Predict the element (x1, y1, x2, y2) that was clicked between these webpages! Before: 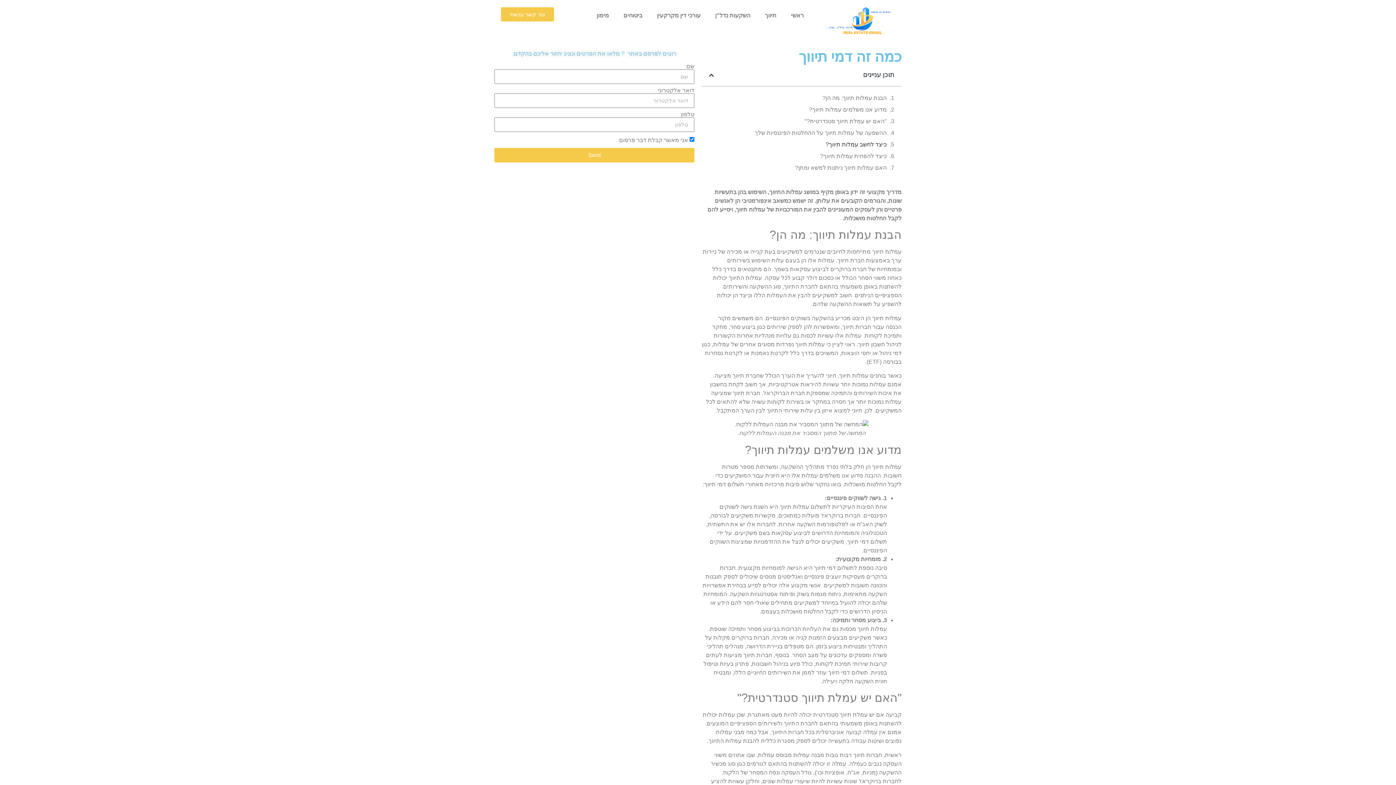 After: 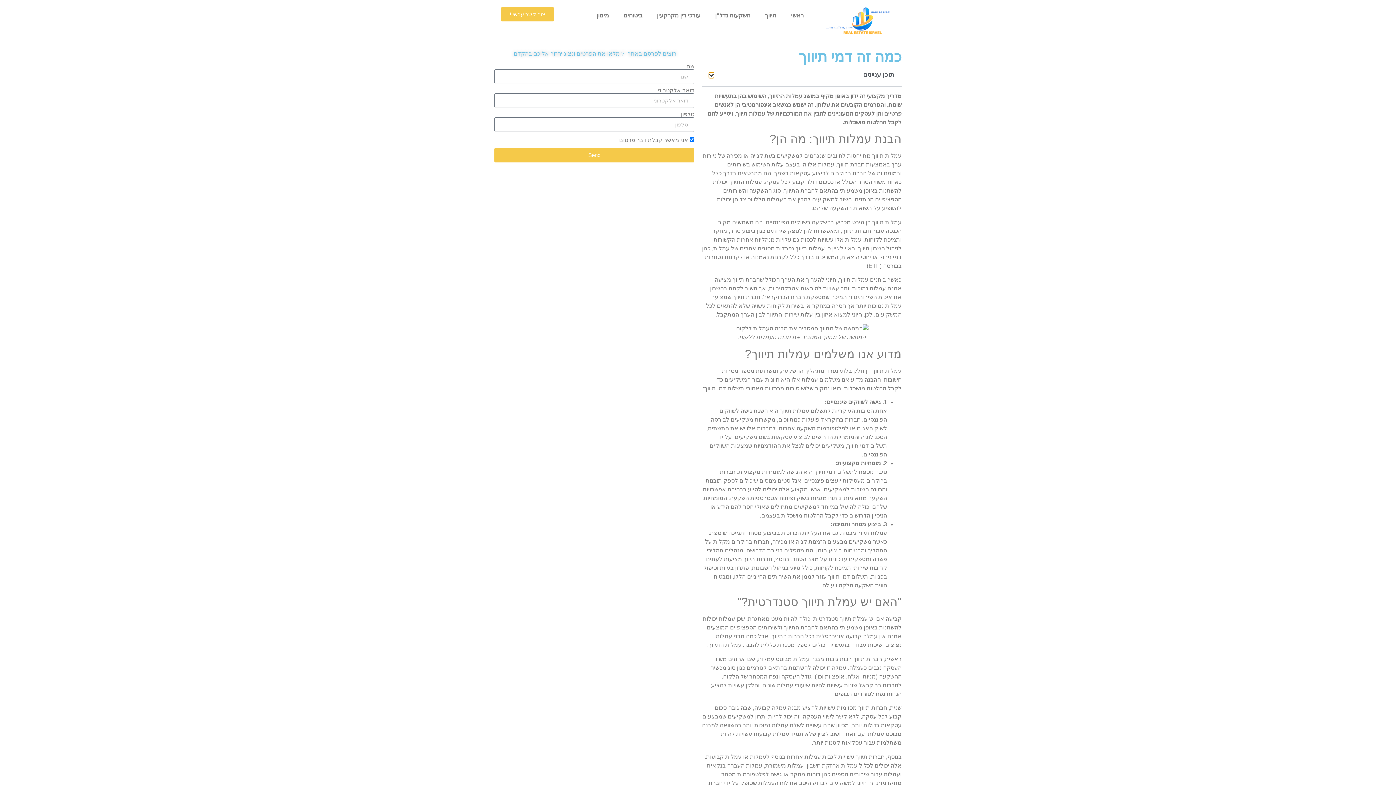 Action: label: סגור את תוכן העניינים bbox: (709, 72, 714, 78)